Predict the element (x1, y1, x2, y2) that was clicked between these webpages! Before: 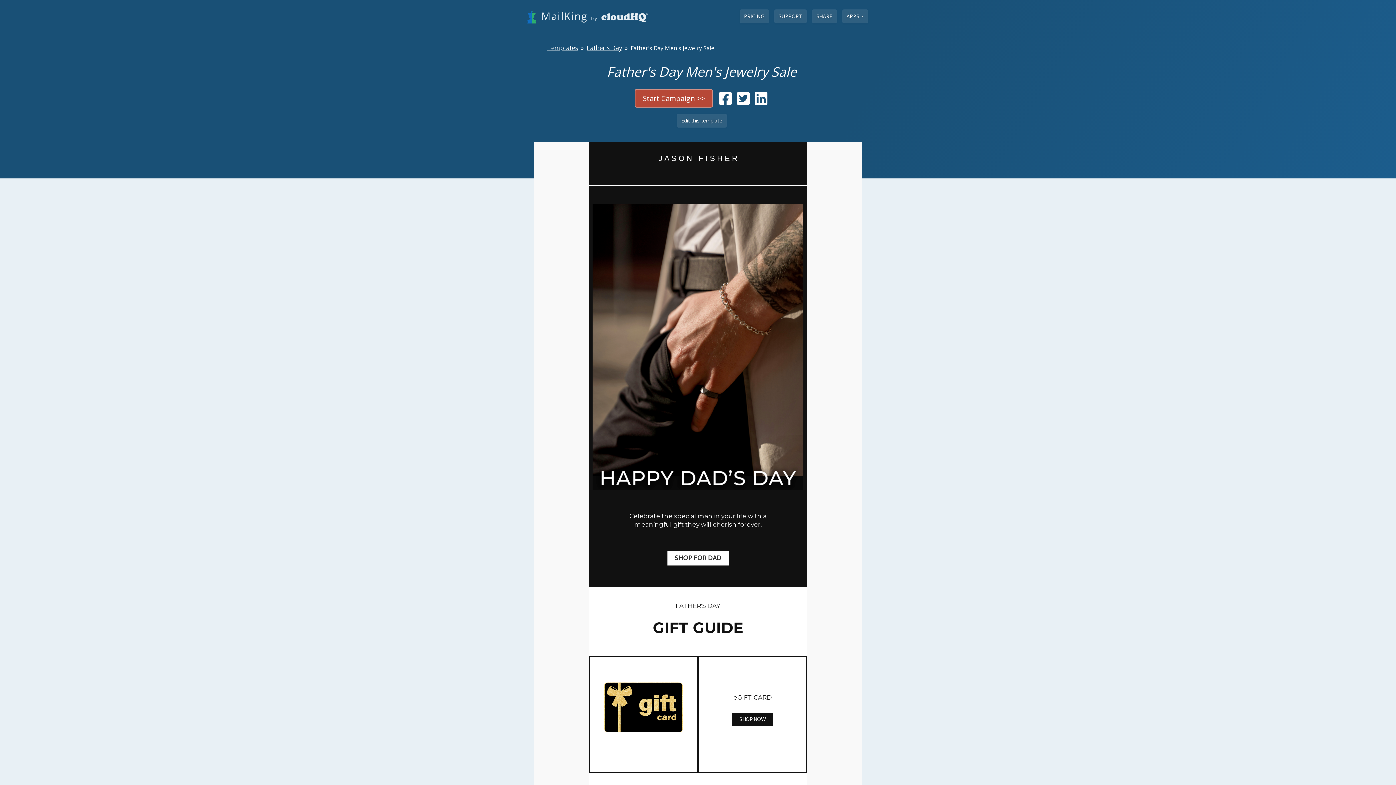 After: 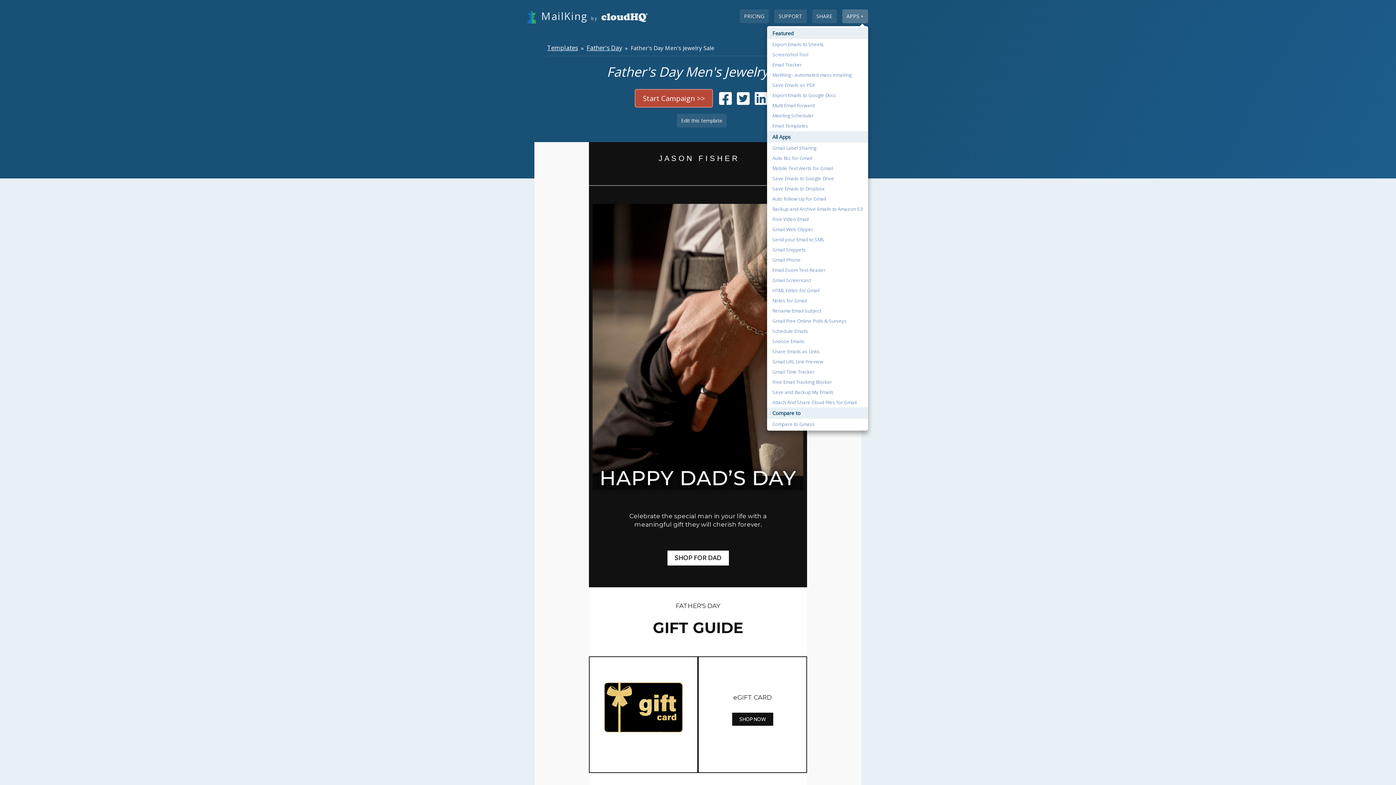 Action: bbox: (842, 9, 868, 23) label: APPS ▼